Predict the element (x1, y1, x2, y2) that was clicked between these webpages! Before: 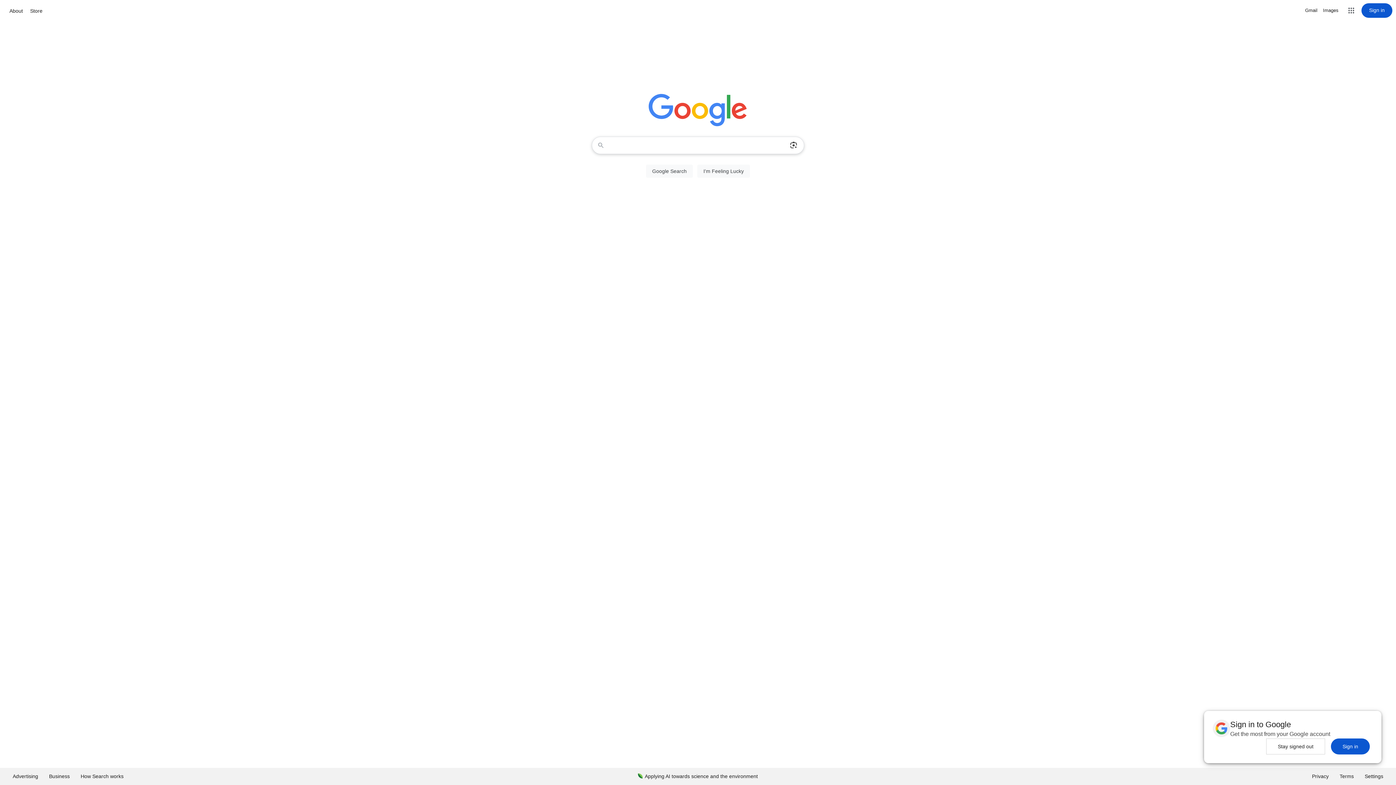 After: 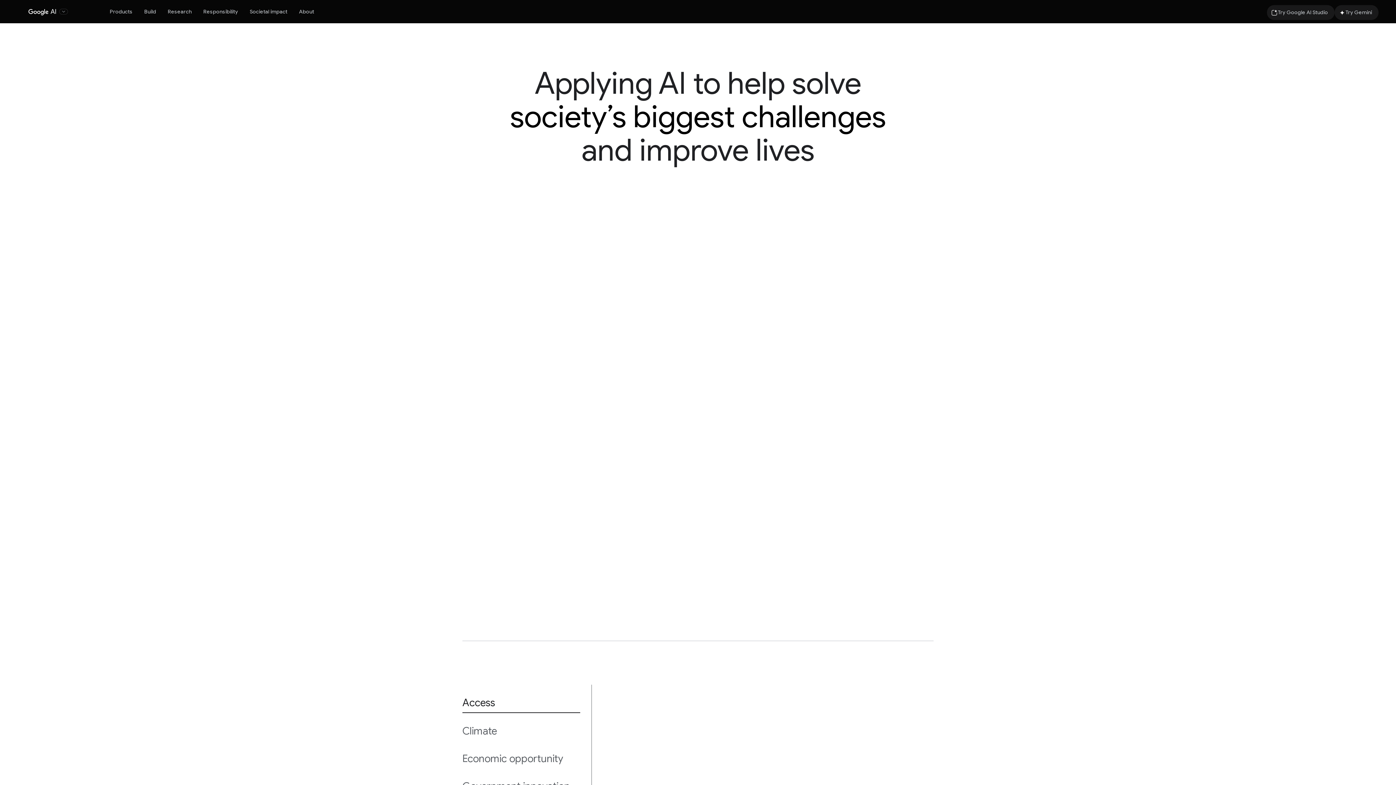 Action: bbox: (632, 768, 763, 785) label: Applying AI towards science and the environment